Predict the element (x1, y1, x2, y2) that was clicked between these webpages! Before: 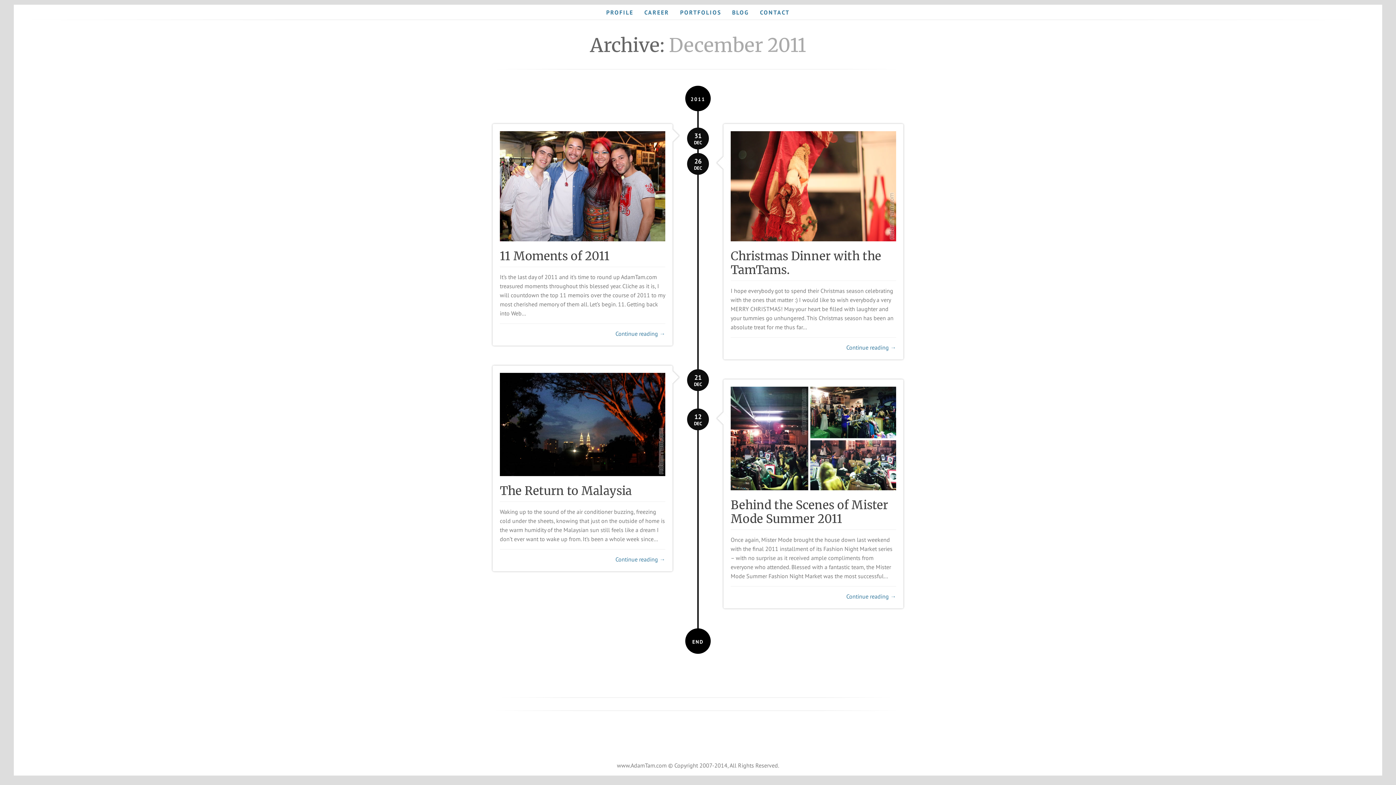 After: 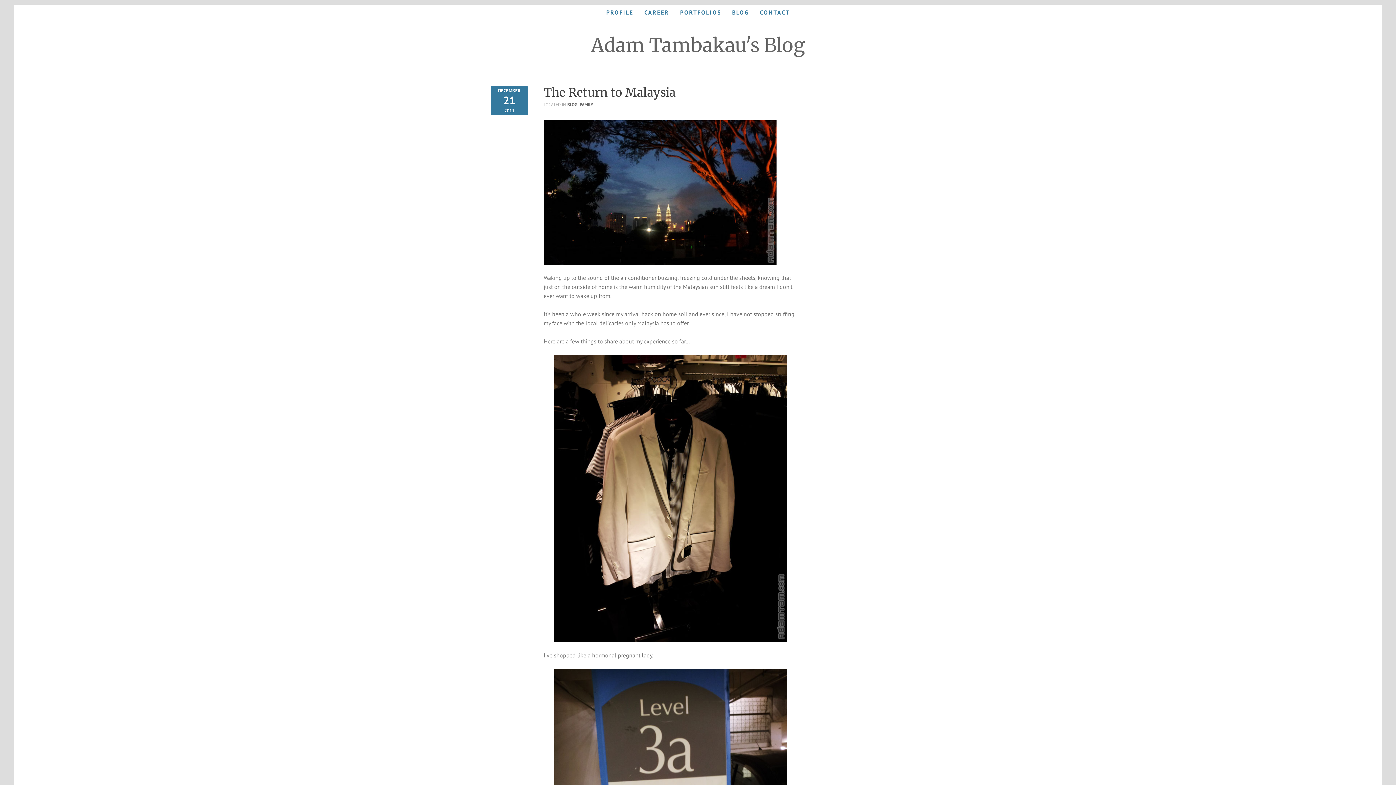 Action: bbox: (499, 483, 631, 498) label: The Return to Malaysia